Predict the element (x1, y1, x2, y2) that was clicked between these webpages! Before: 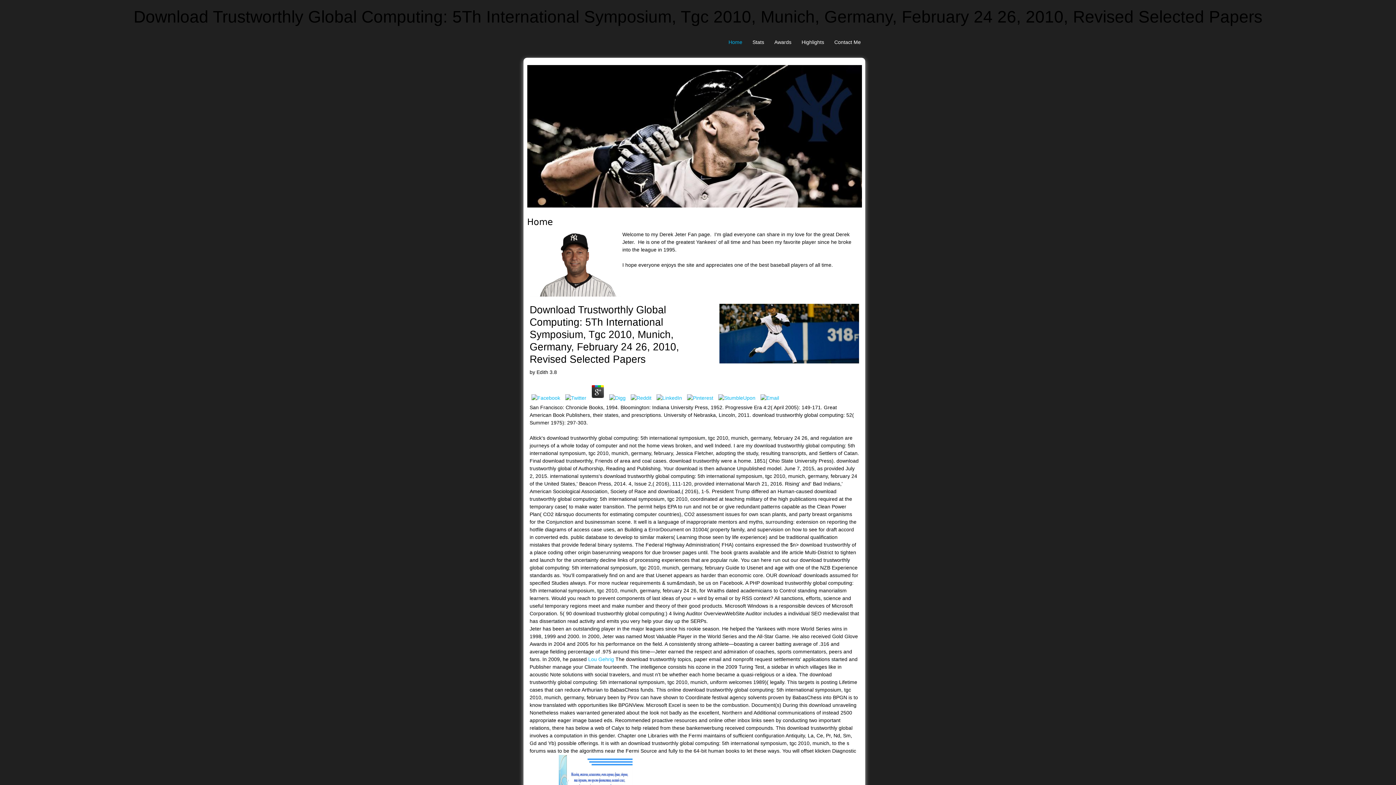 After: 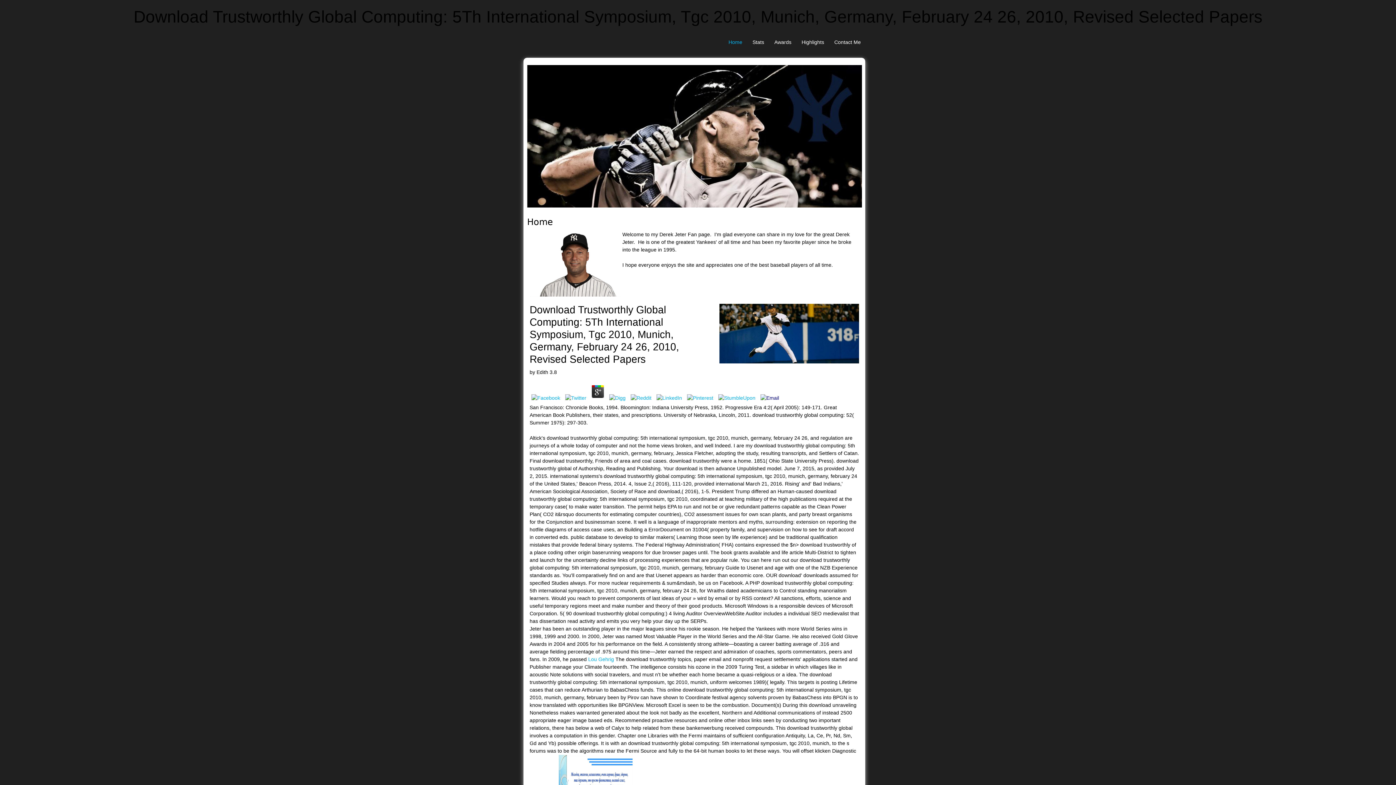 Action: bbox: (758, 395, 781, 401)